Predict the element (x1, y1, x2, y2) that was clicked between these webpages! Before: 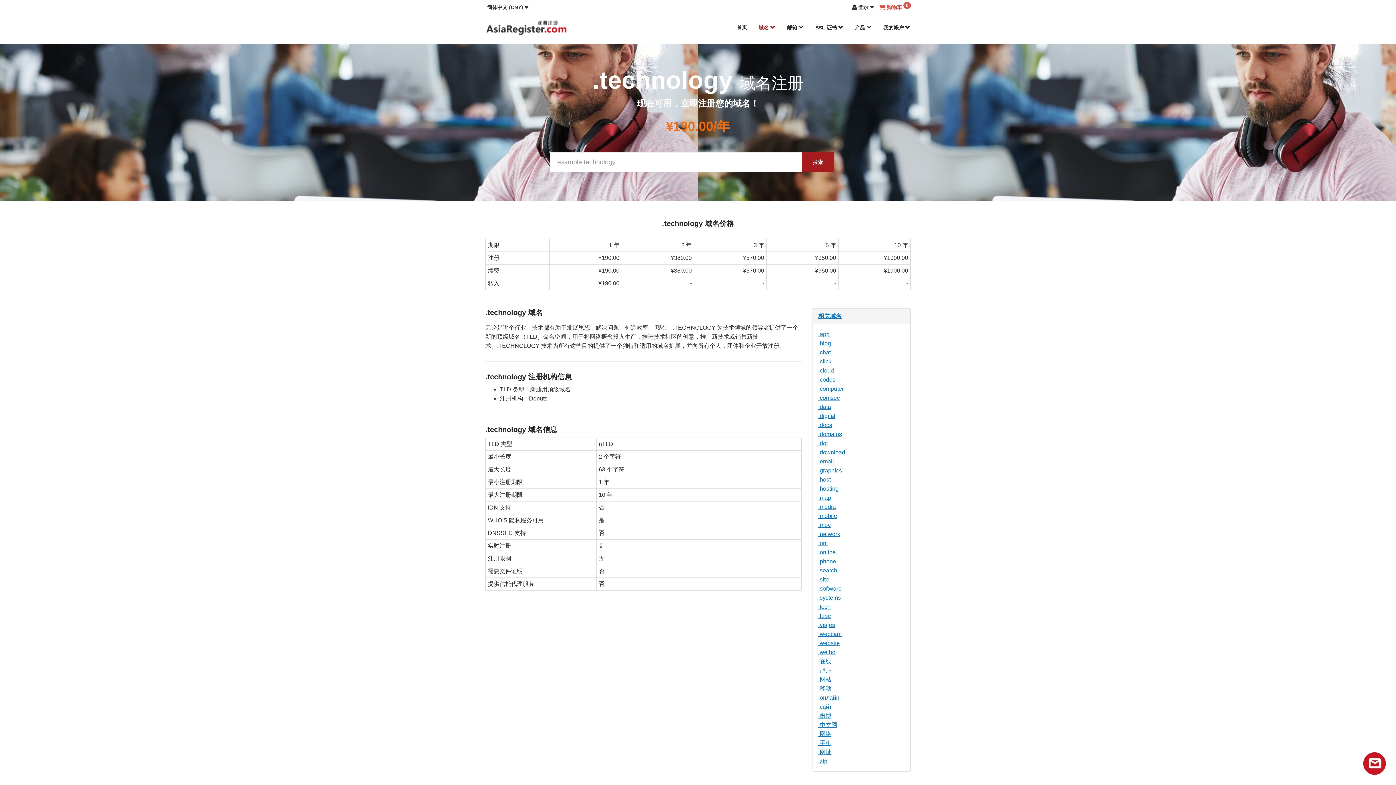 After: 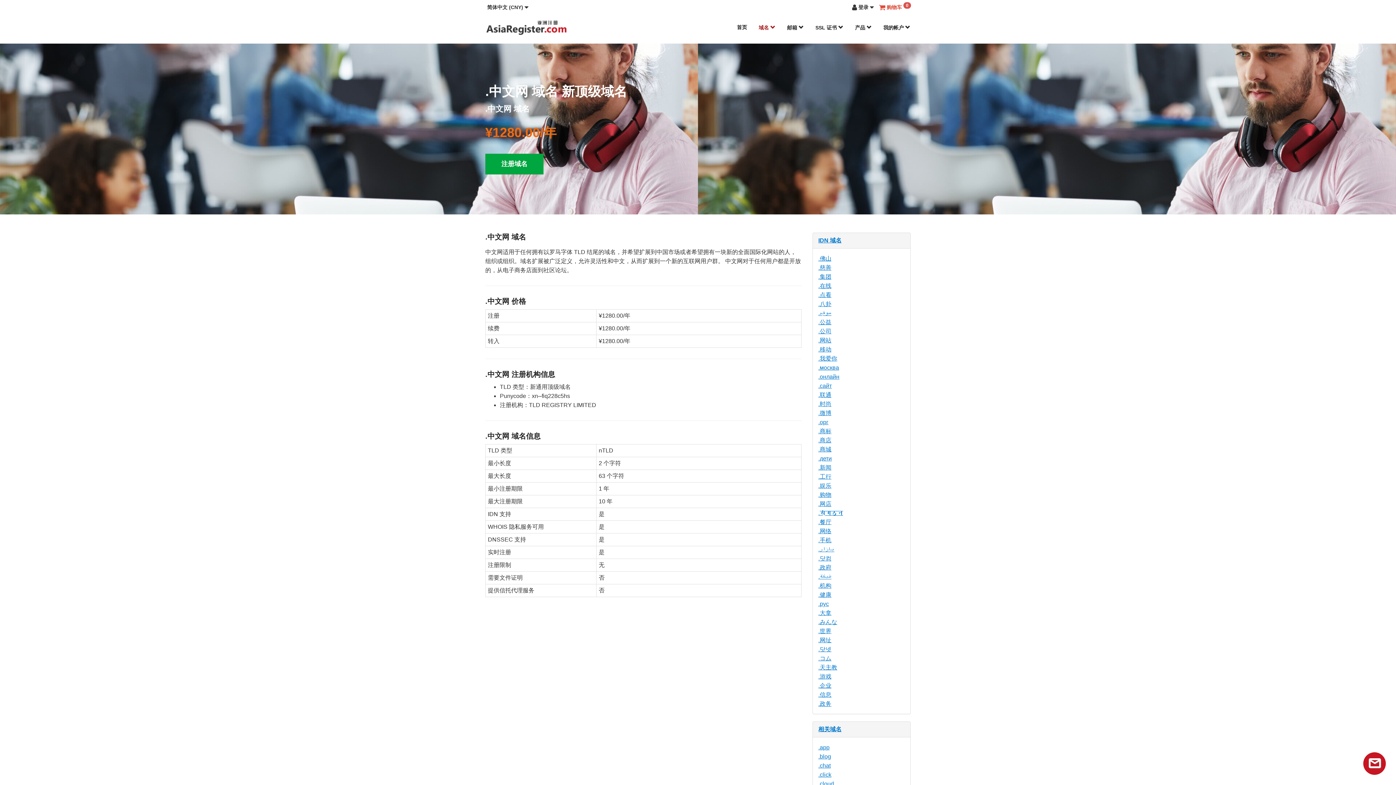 Action: label: .中文网 bbox: (818, 722, 837, 728)